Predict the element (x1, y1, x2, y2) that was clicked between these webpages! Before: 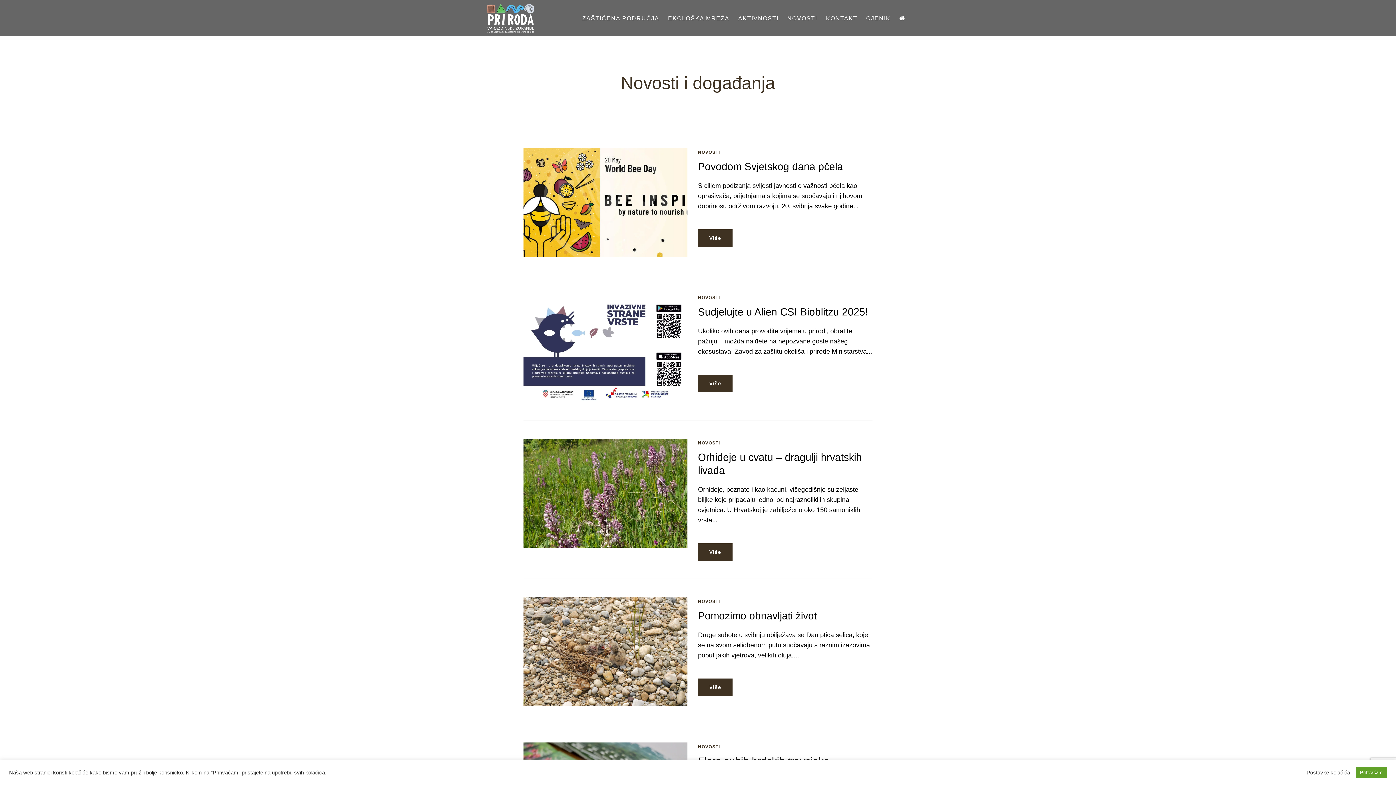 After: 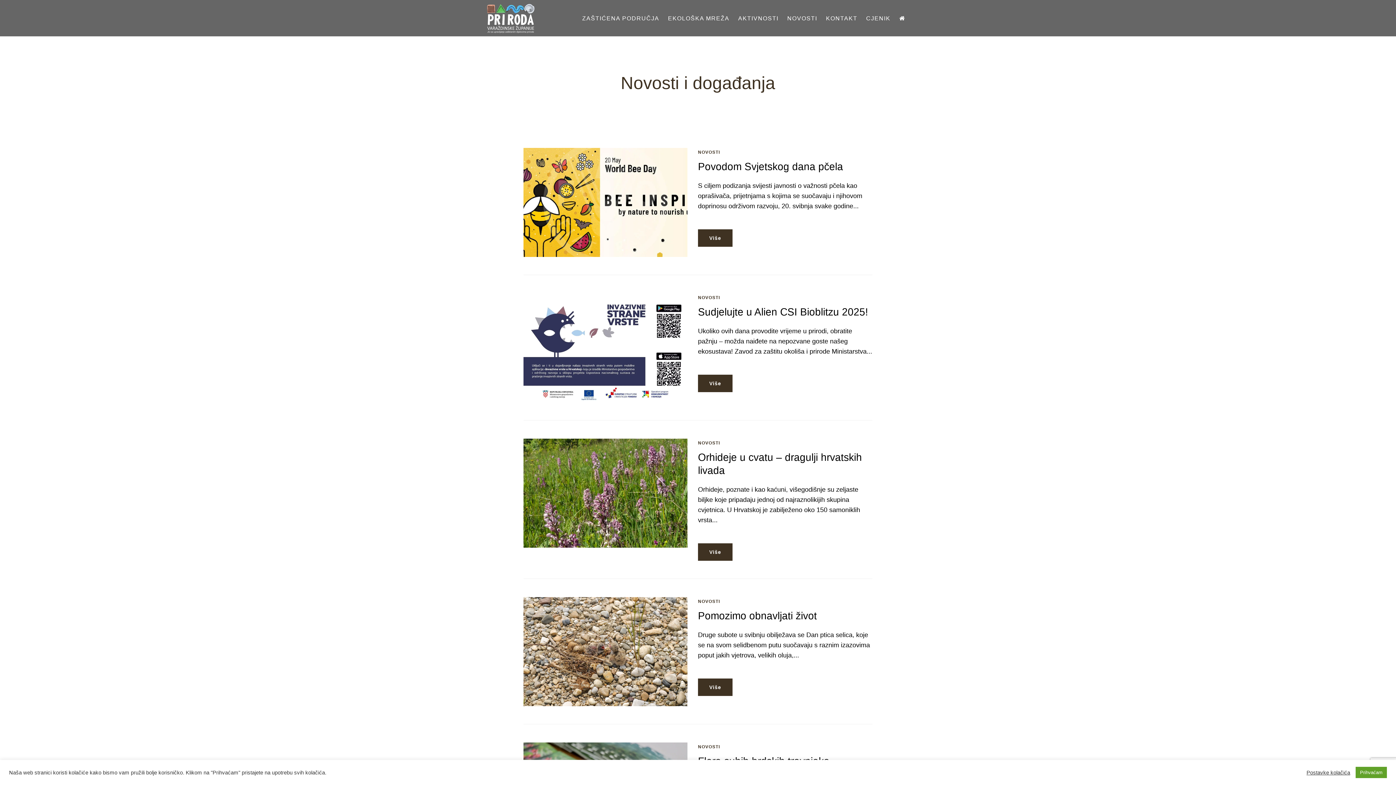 Action: label: NOVOSTI bbox: (698, 597, 872, 606)